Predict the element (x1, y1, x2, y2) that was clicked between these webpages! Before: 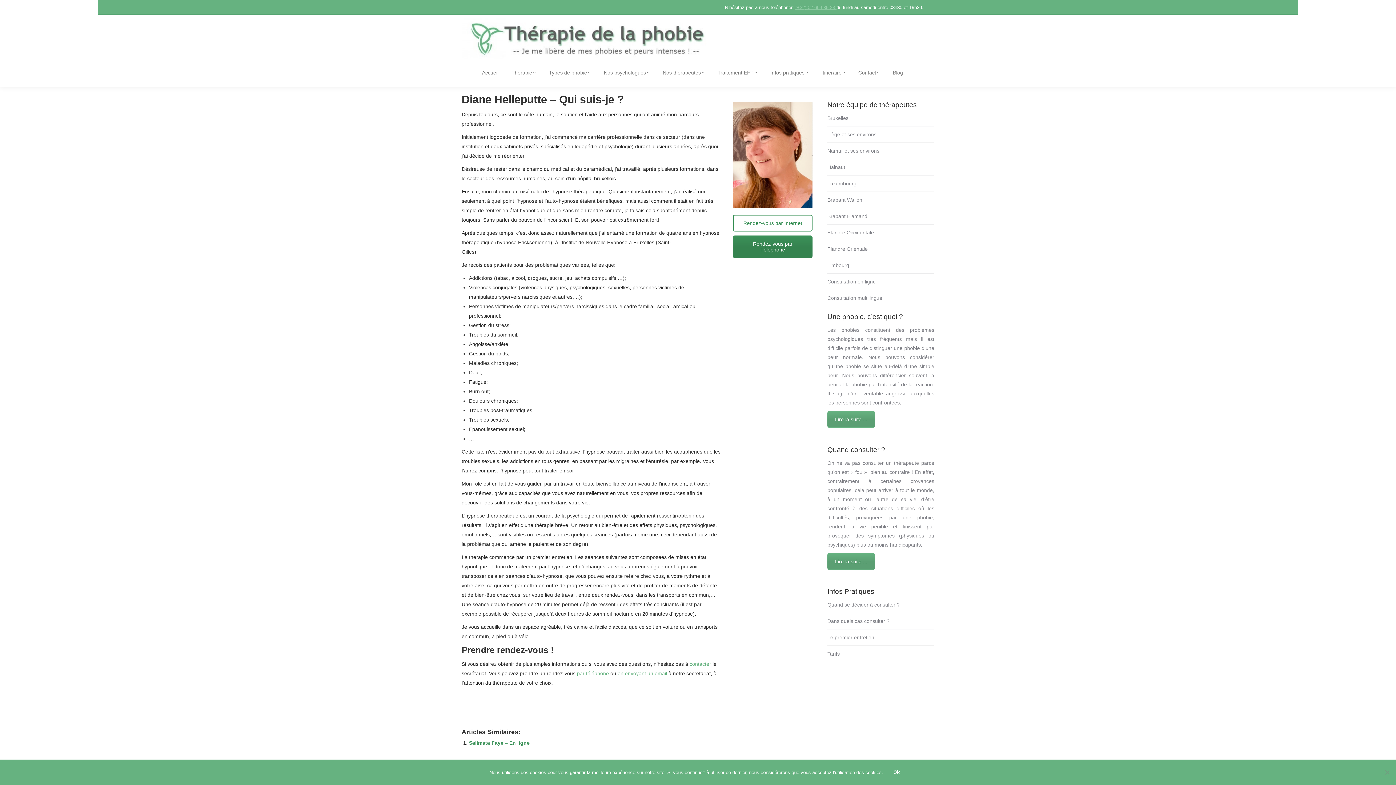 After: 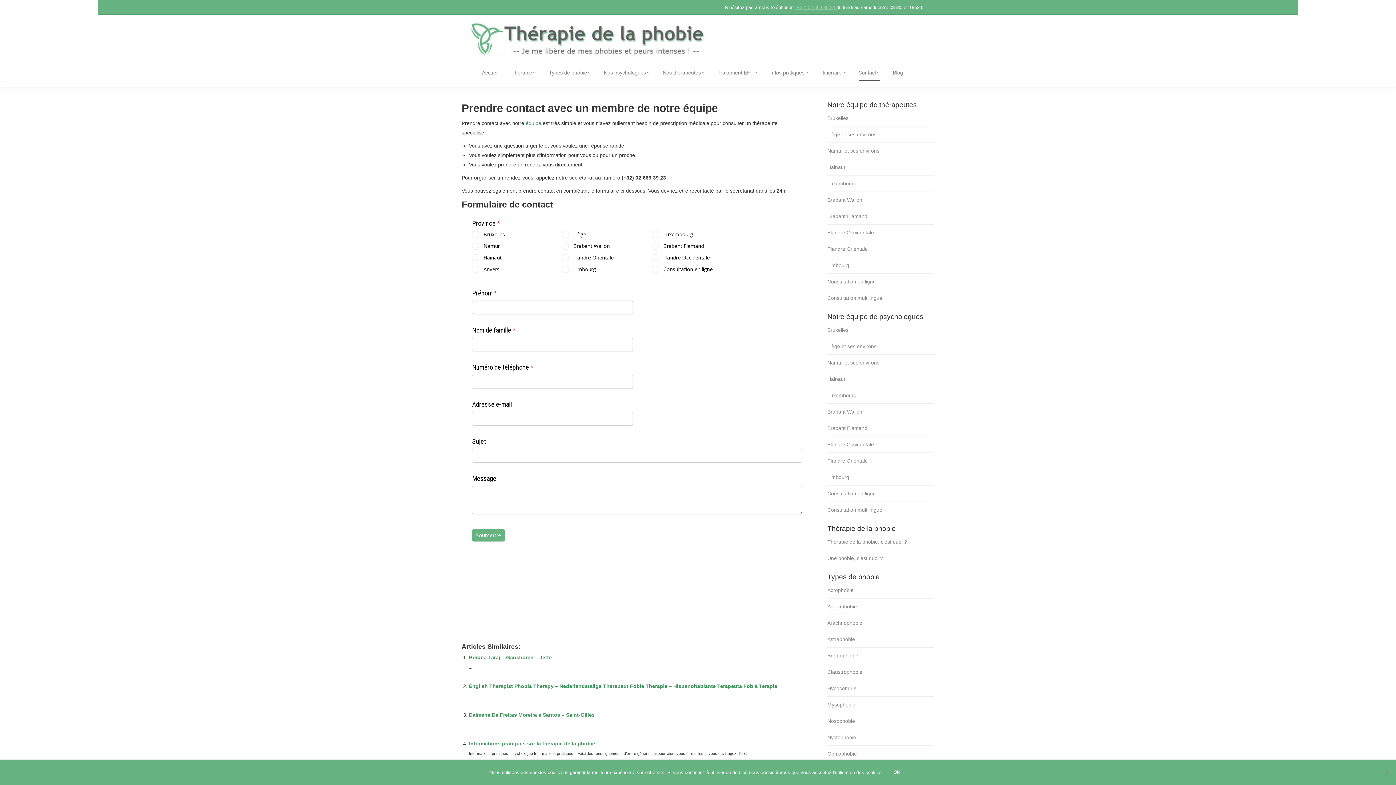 Action: bbox: (857, 68, 881, 80) label: Contact